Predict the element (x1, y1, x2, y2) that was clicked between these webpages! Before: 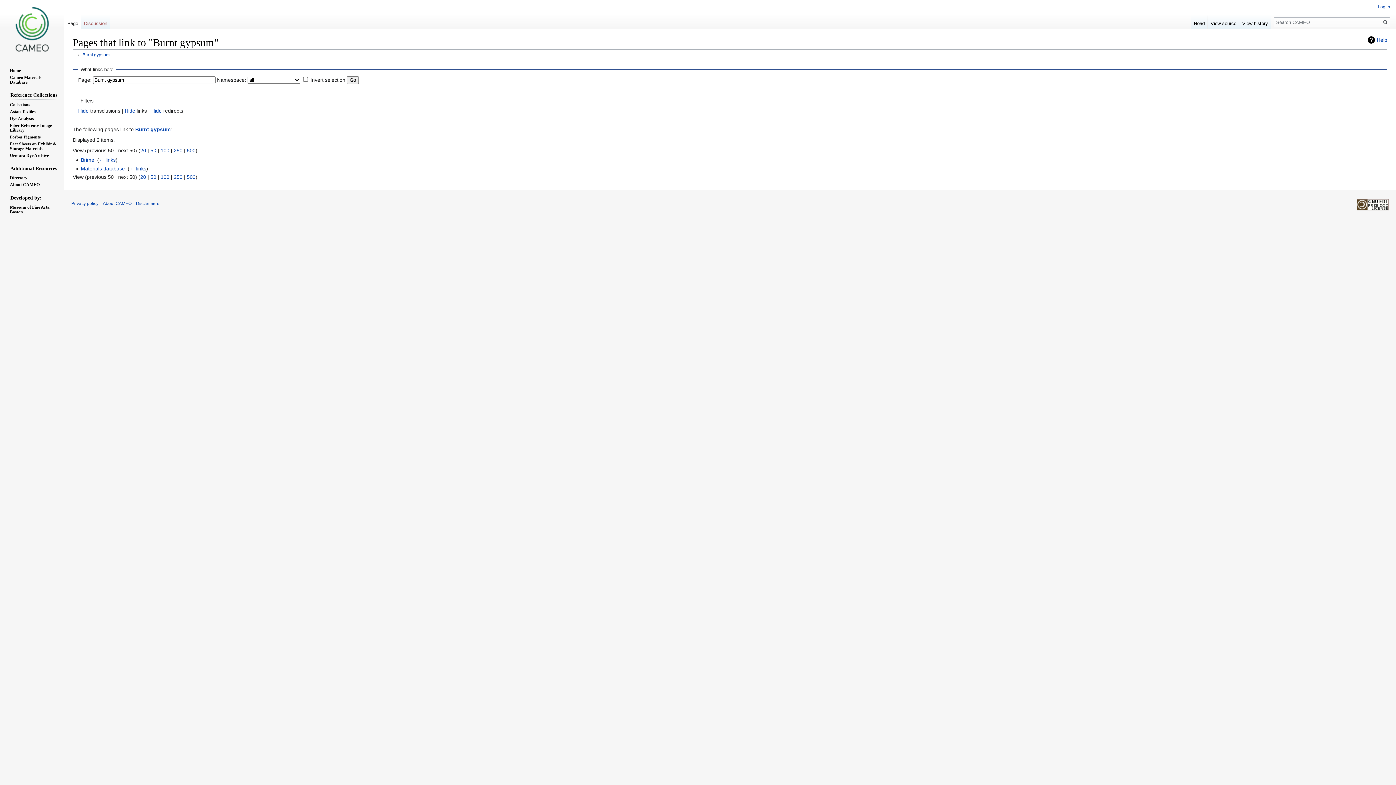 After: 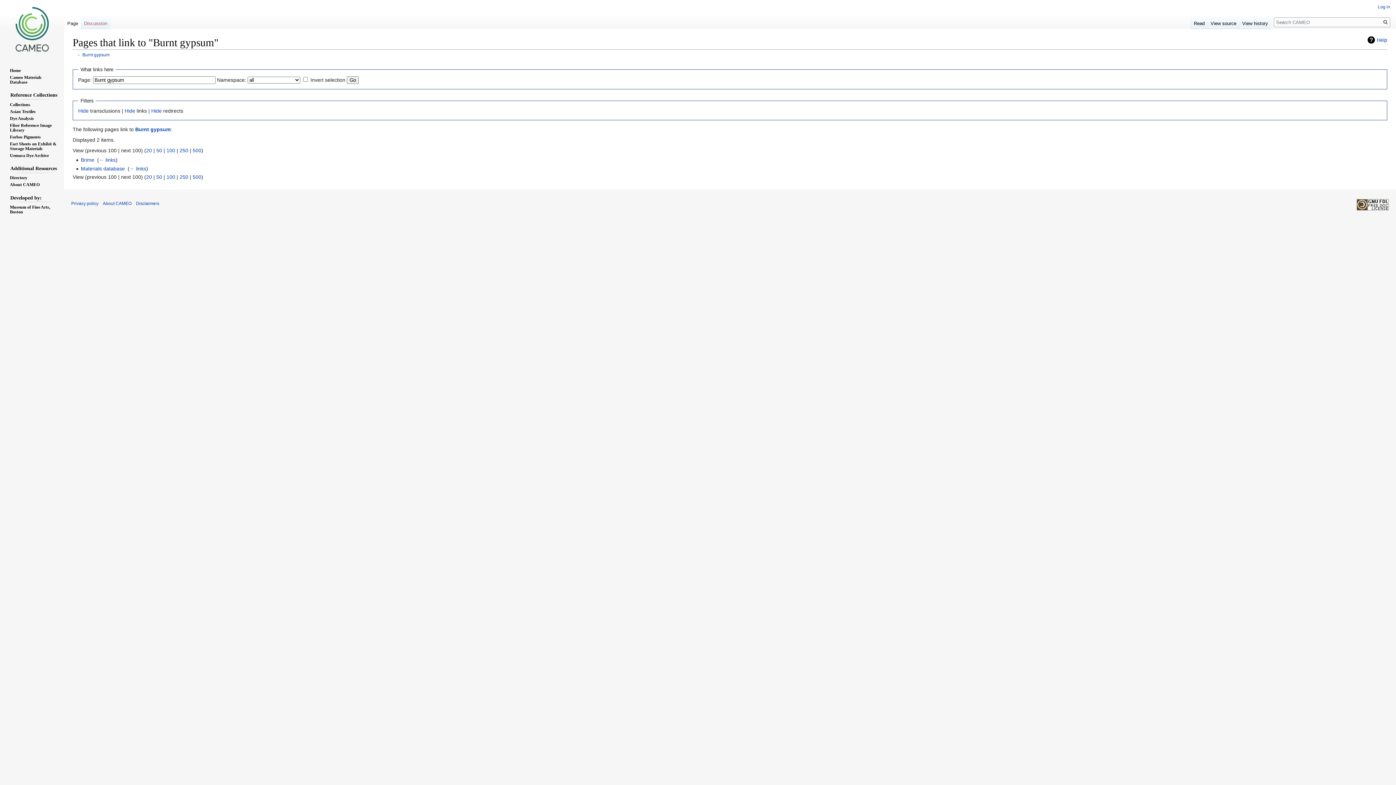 Action: bbox: (160, 147, 169, 153) label: 100